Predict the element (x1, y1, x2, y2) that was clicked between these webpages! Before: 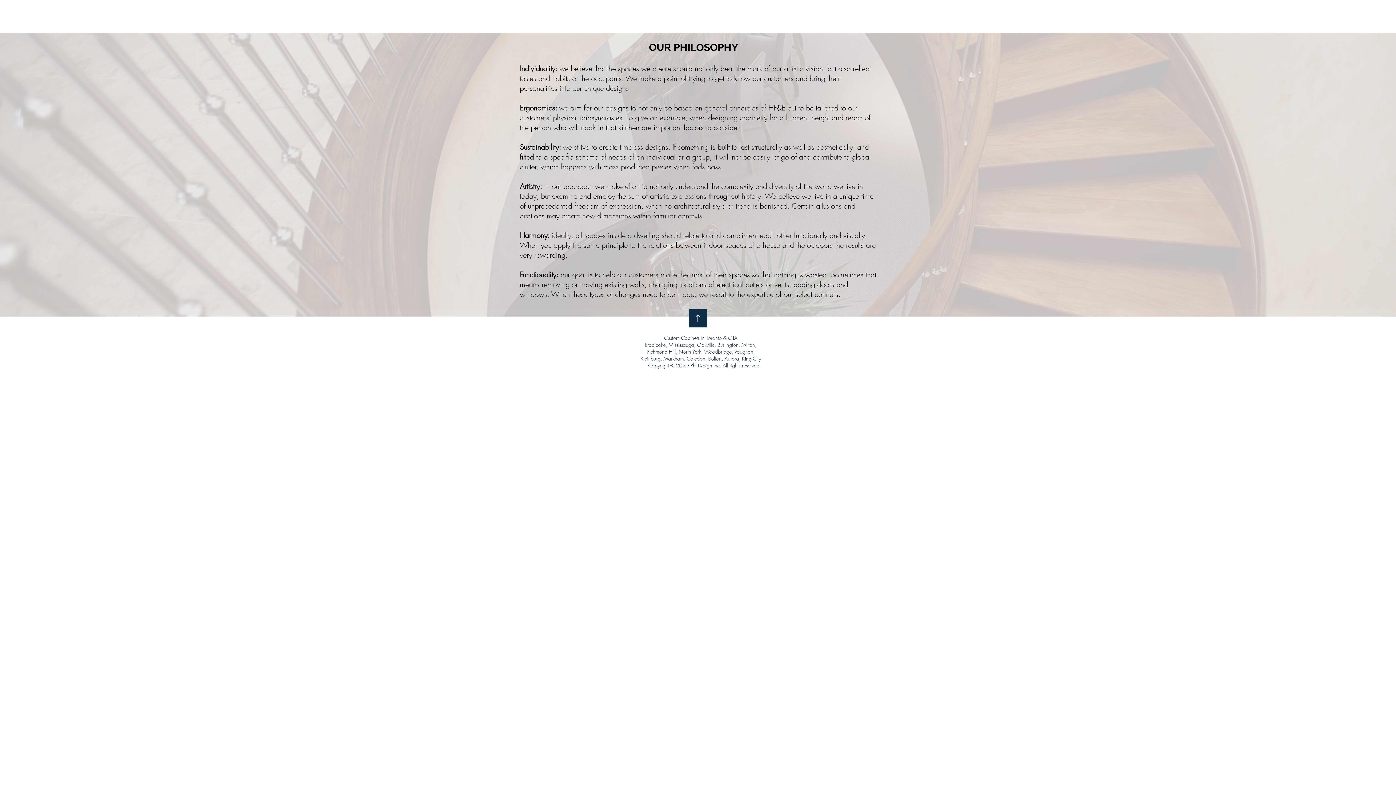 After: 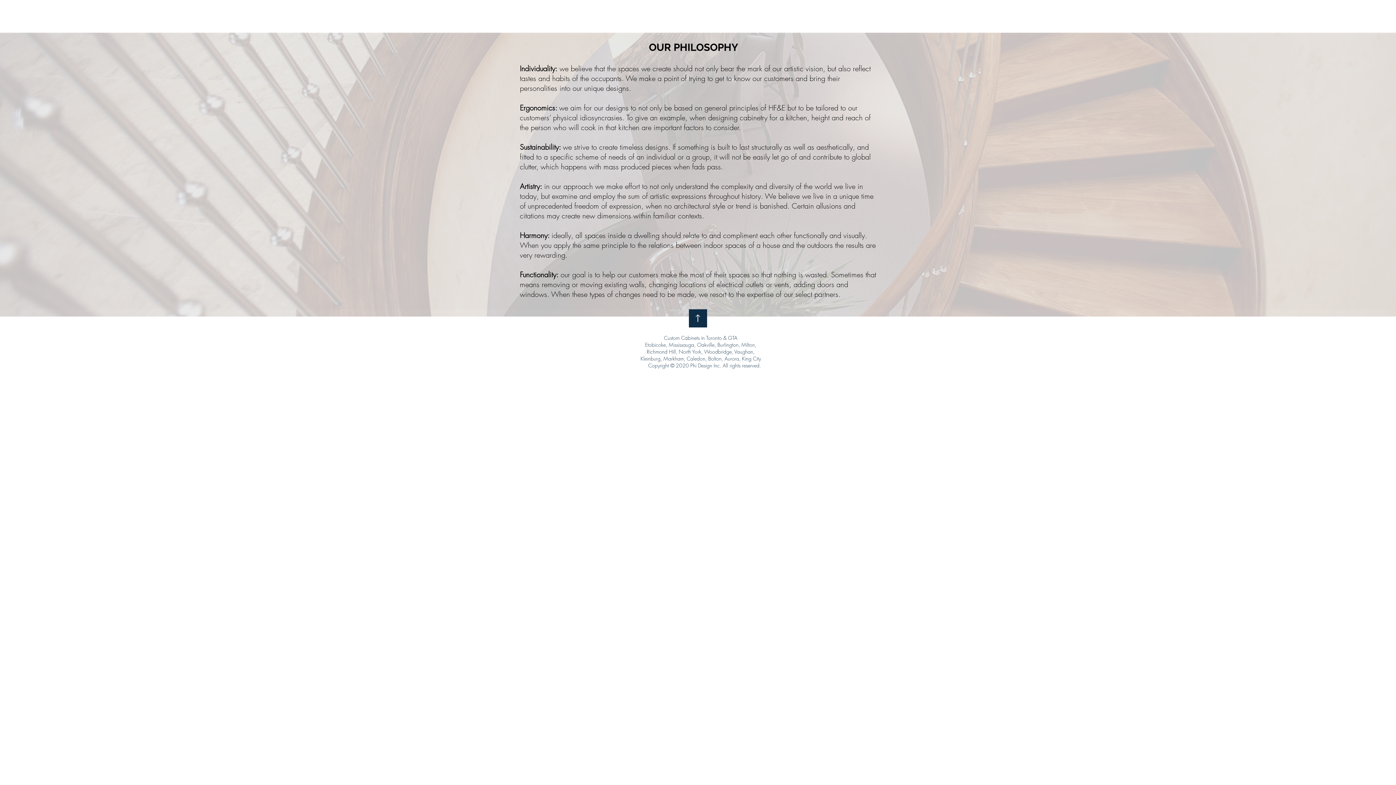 Action: label: Black Instagram Icon bbox: (682, 17, 693, 28)